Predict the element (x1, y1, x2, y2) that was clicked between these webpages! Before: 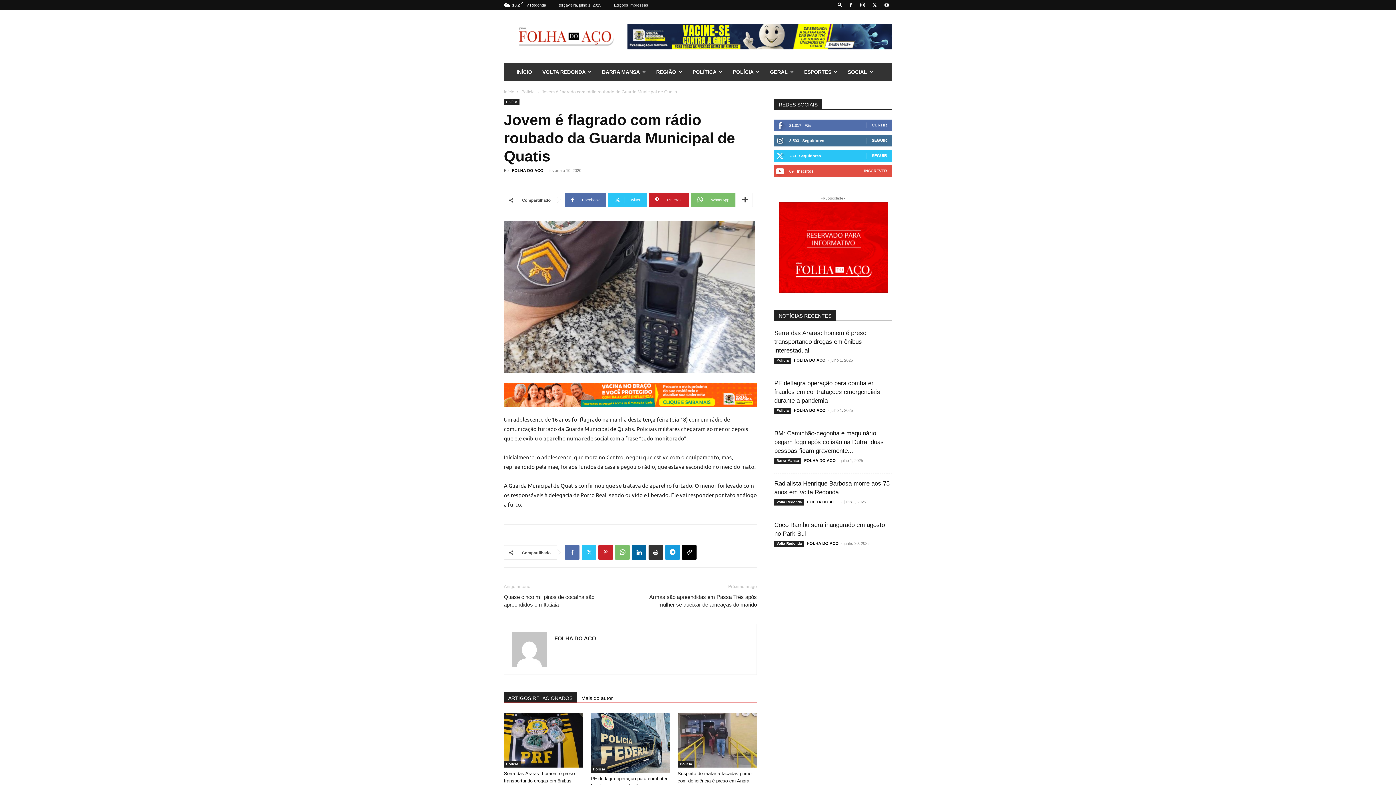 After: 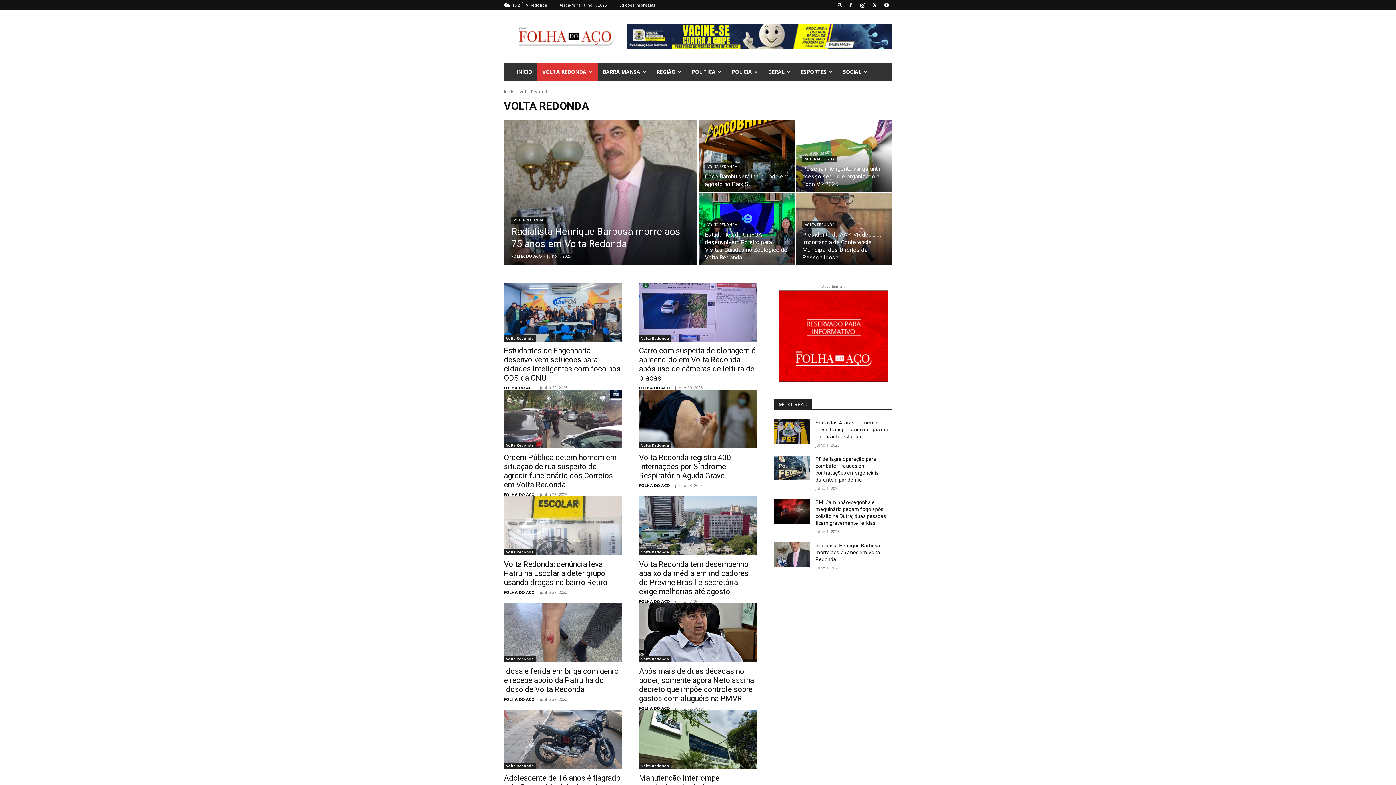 Action: label: Volta Redonda bbox: (774, 499, 804, 505)